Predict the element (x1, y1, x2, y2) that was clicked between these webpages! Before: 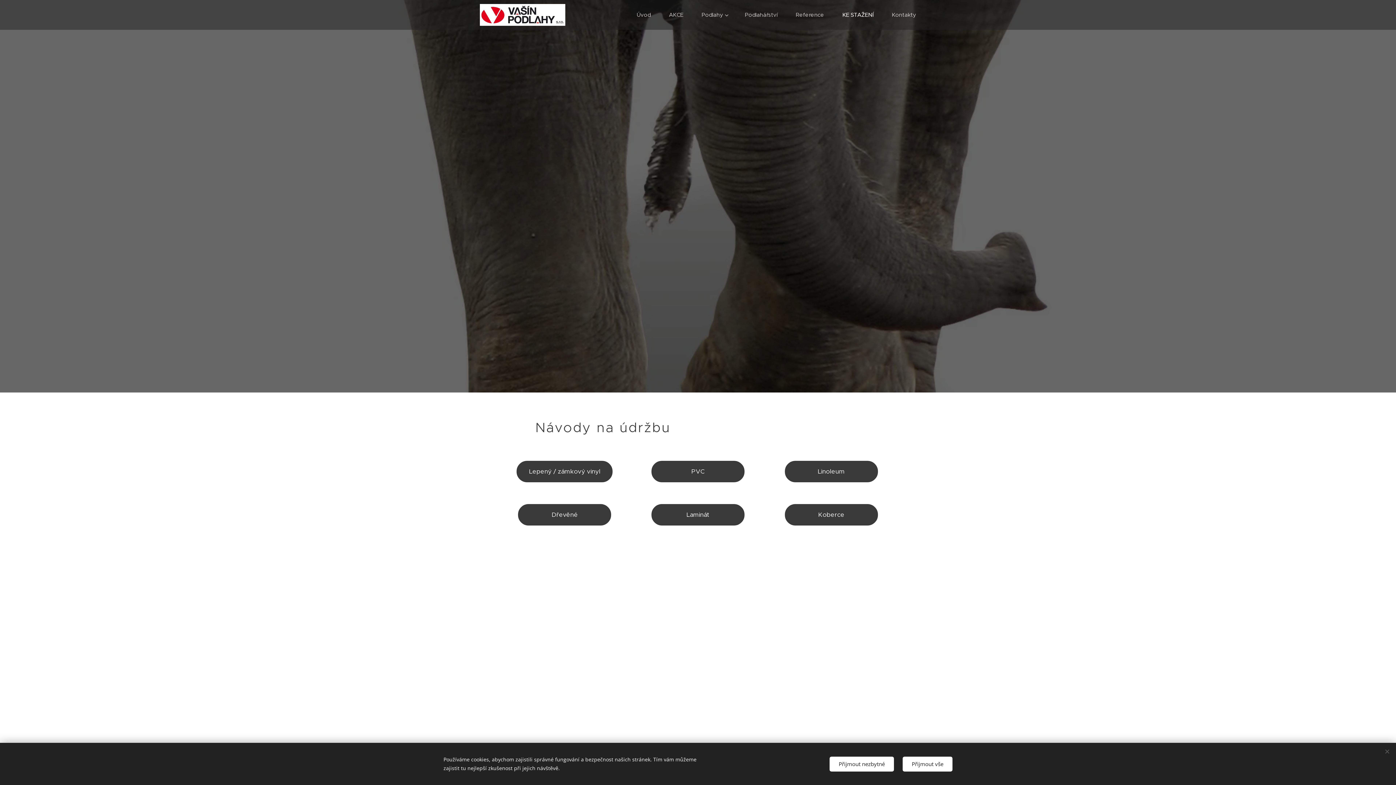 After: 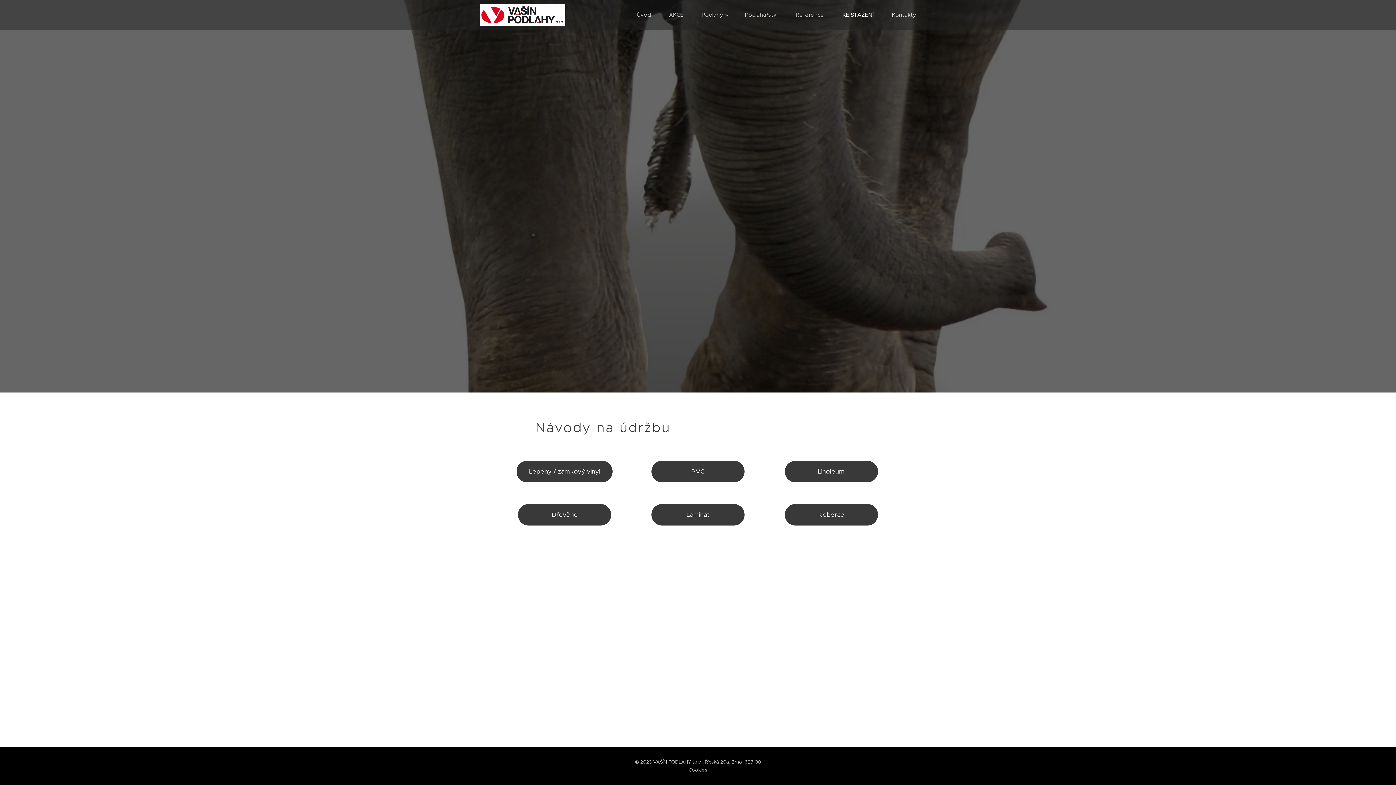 Action: label: Přijmout vše bbox: (902, 756, 952, 771)